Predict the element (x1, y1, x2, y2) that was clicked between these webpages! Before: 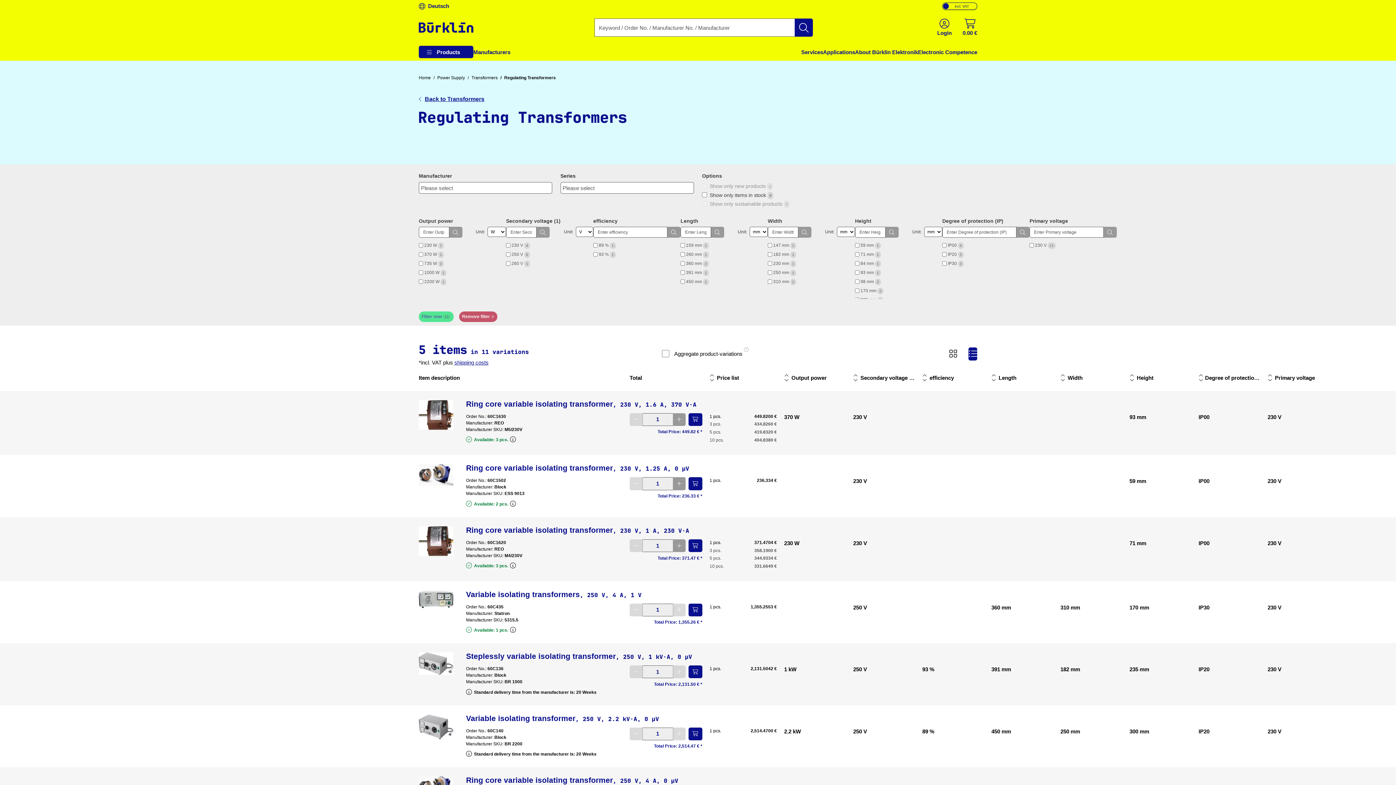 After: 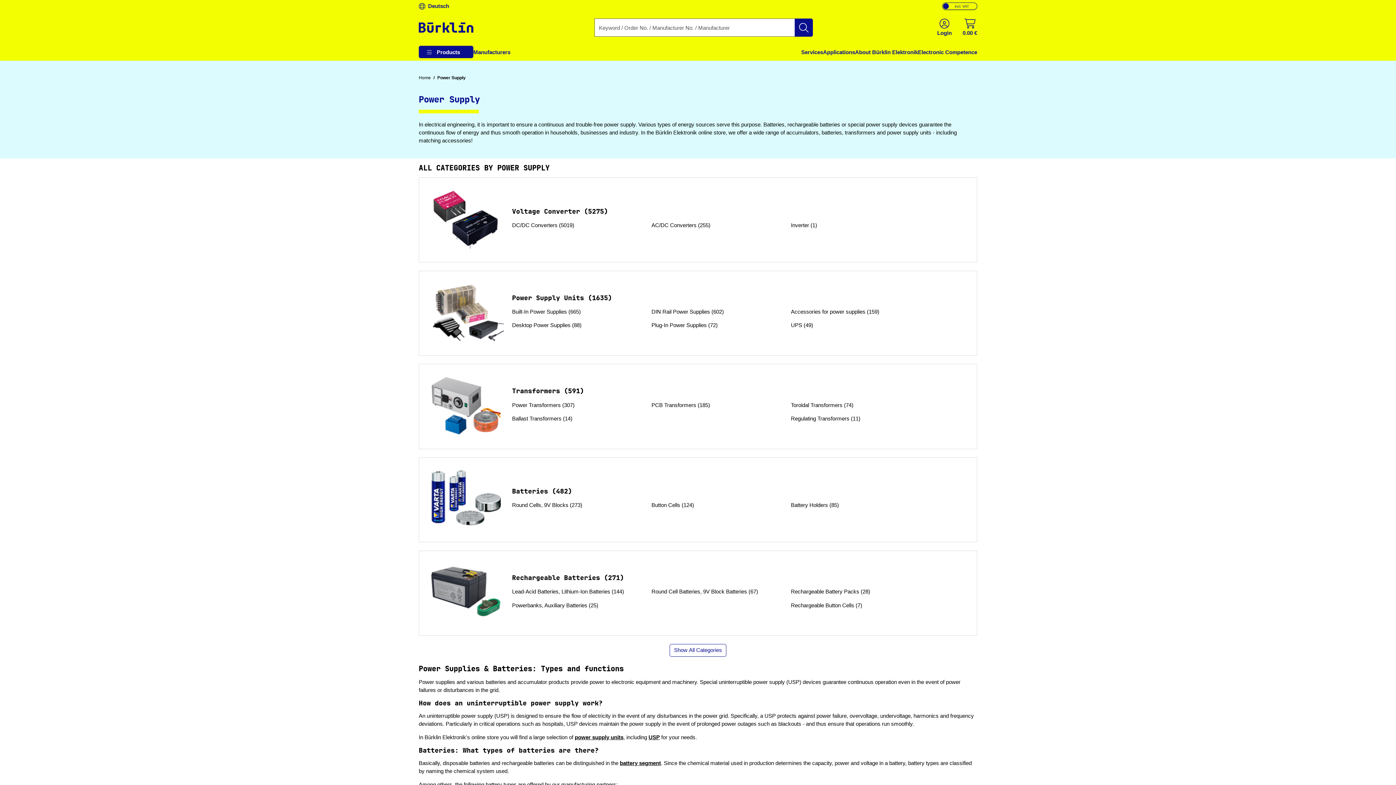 Action: label: Power Supply bbox: (437, 75, 465, 80)